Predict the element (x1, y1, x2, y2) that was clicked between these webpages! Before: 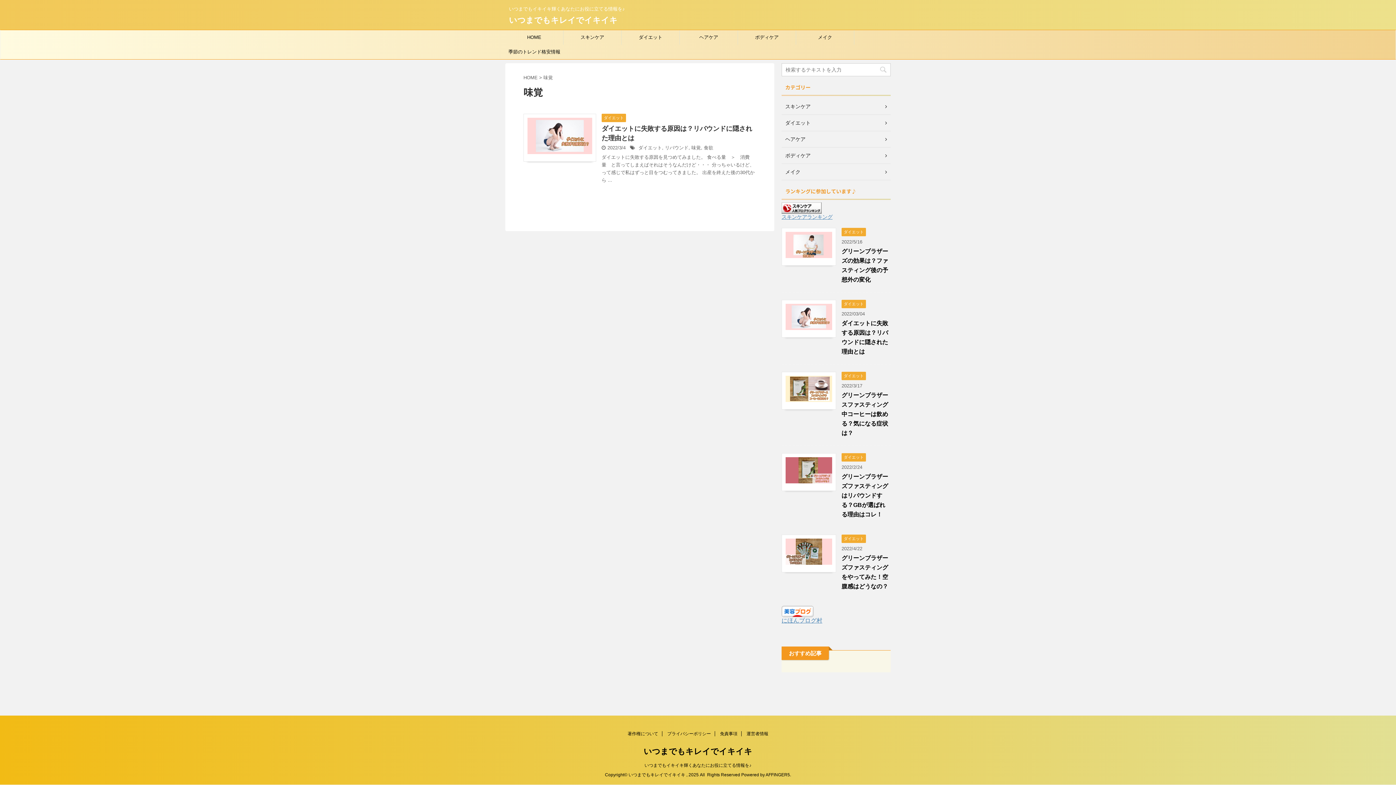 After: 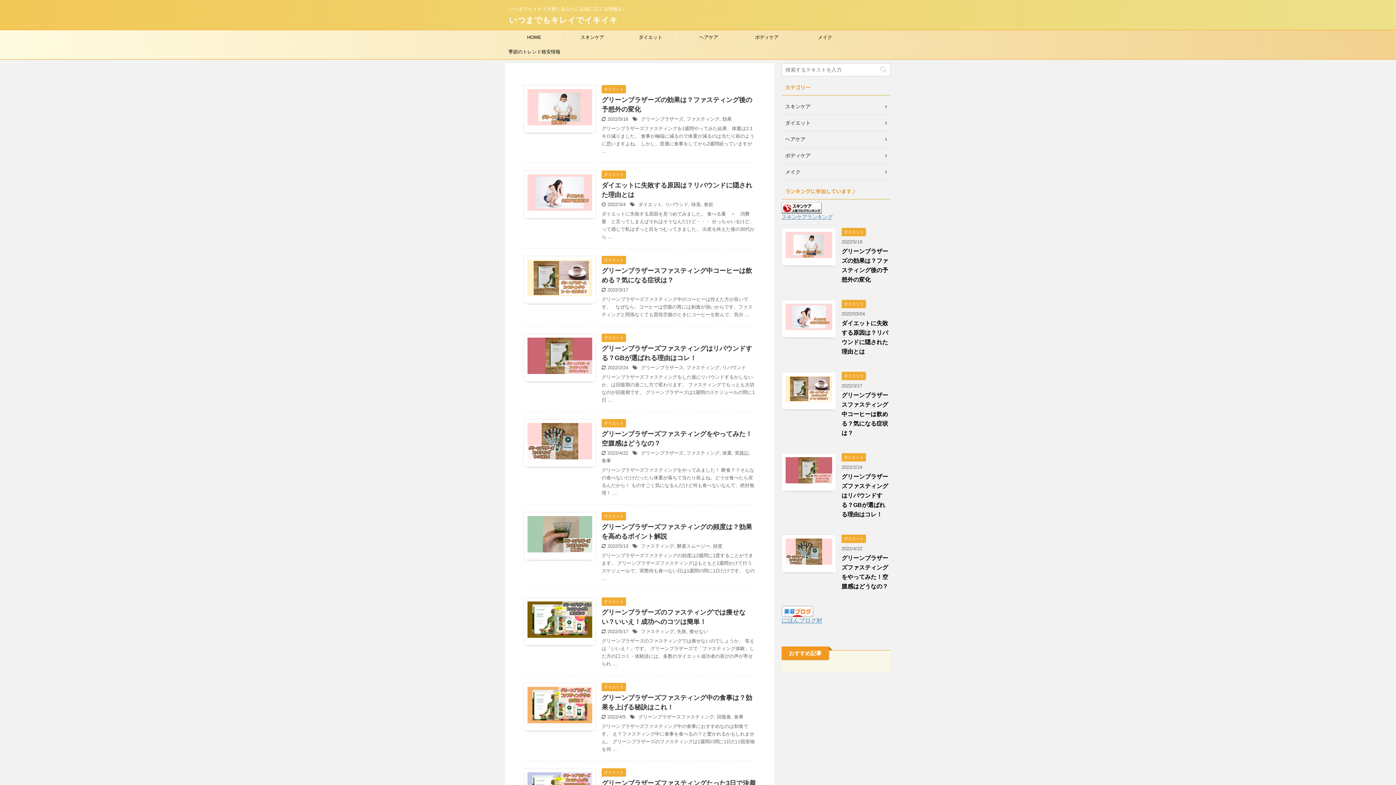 Action: bbox: (509, 15, 617, 24) label: いつまでもキレイでイキイキ